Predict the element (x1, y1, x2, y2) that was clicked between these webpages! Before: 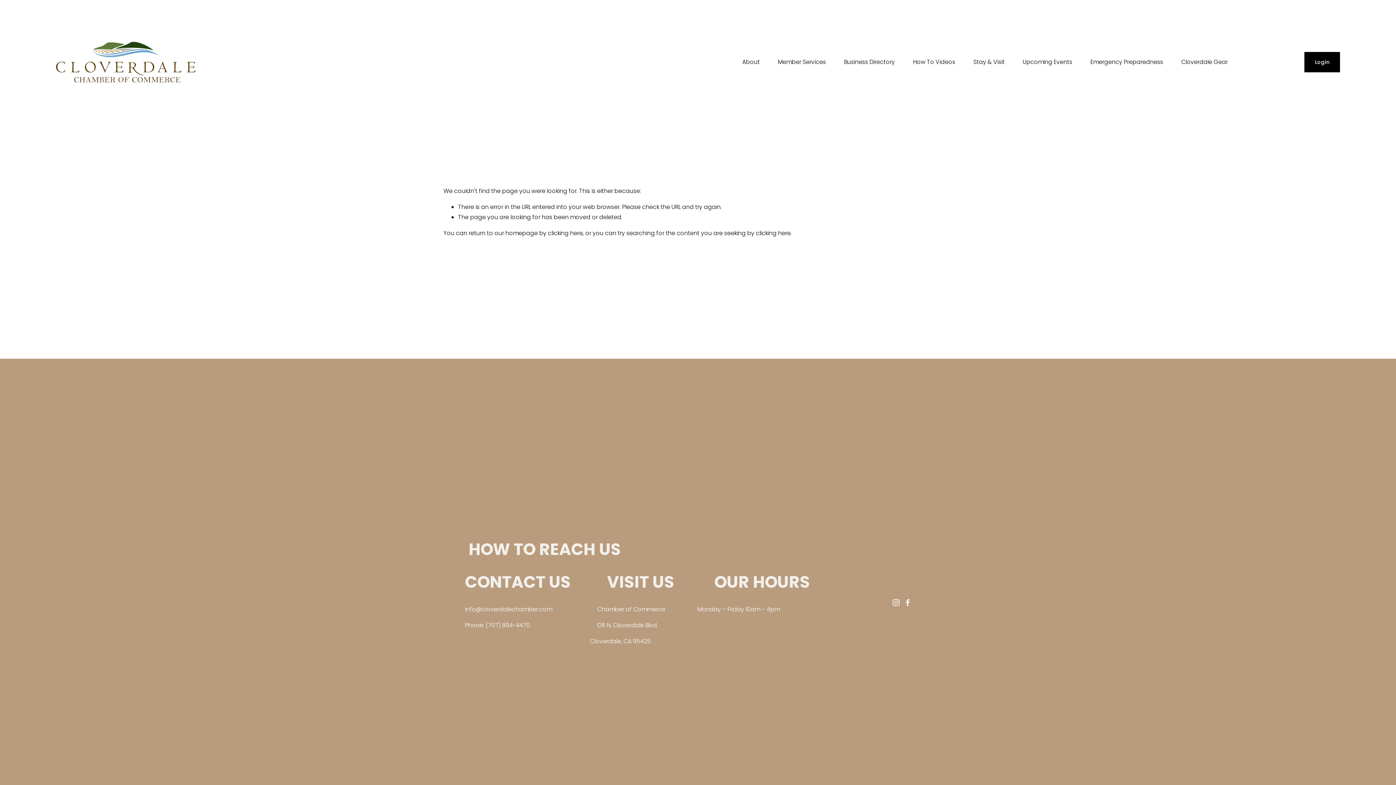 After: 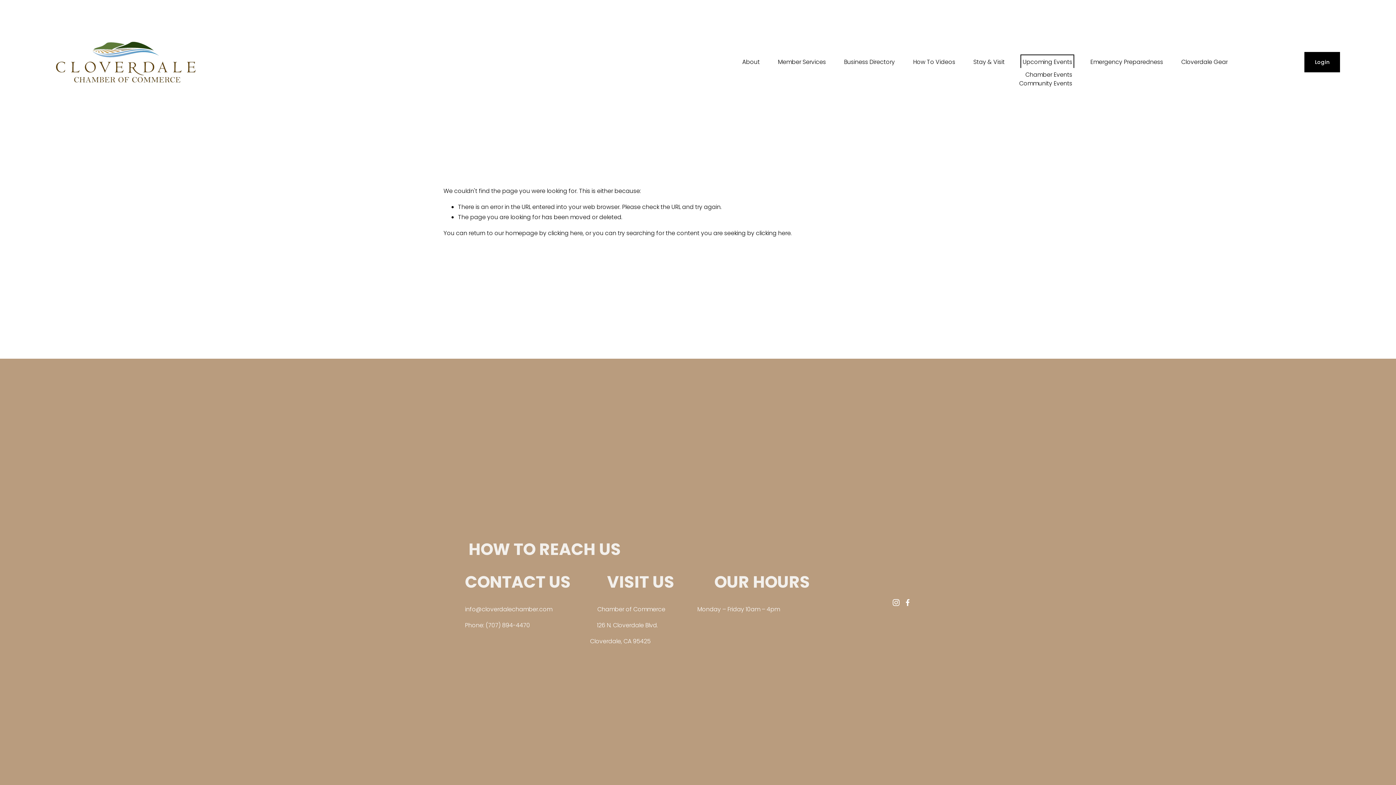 Action: label: folder dropdown bbox: (1023, 56, 1072, 67)